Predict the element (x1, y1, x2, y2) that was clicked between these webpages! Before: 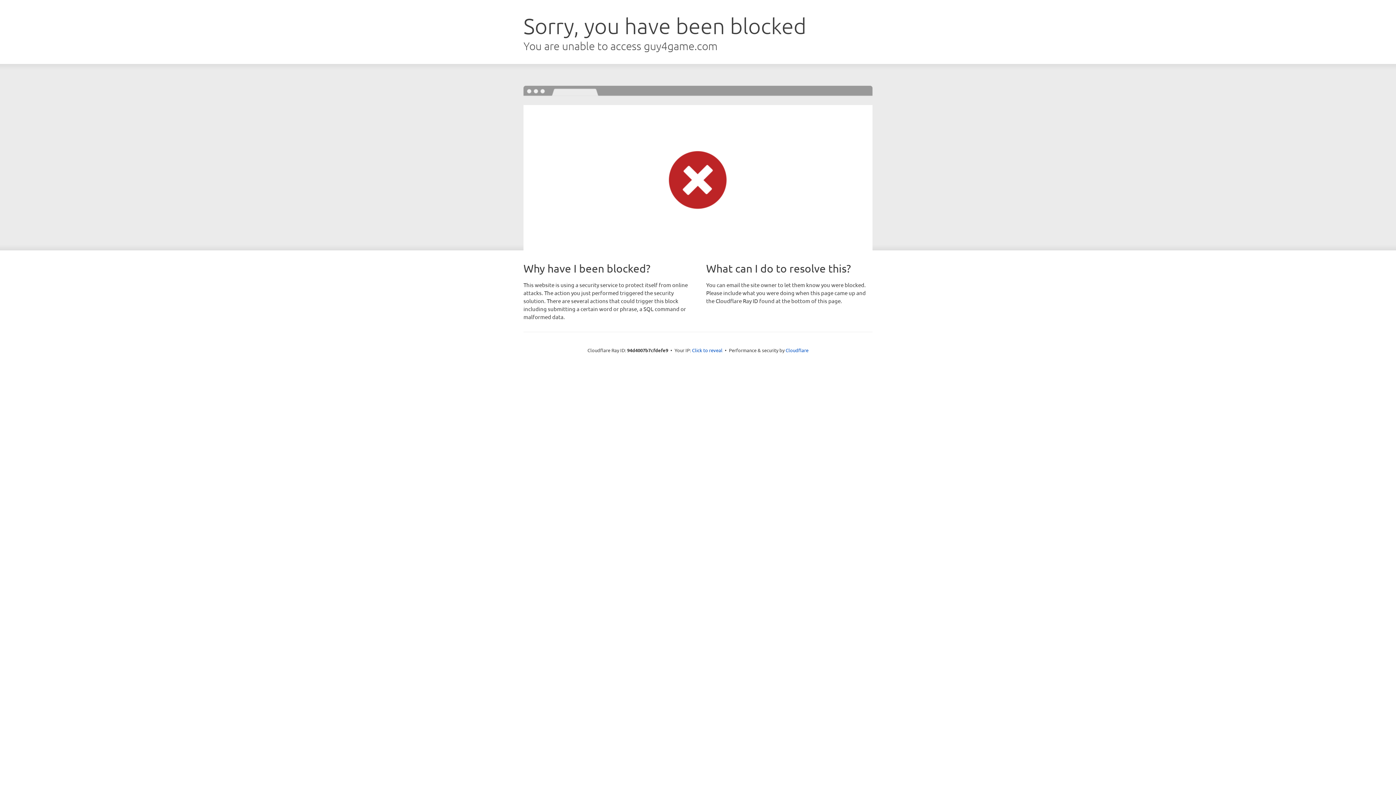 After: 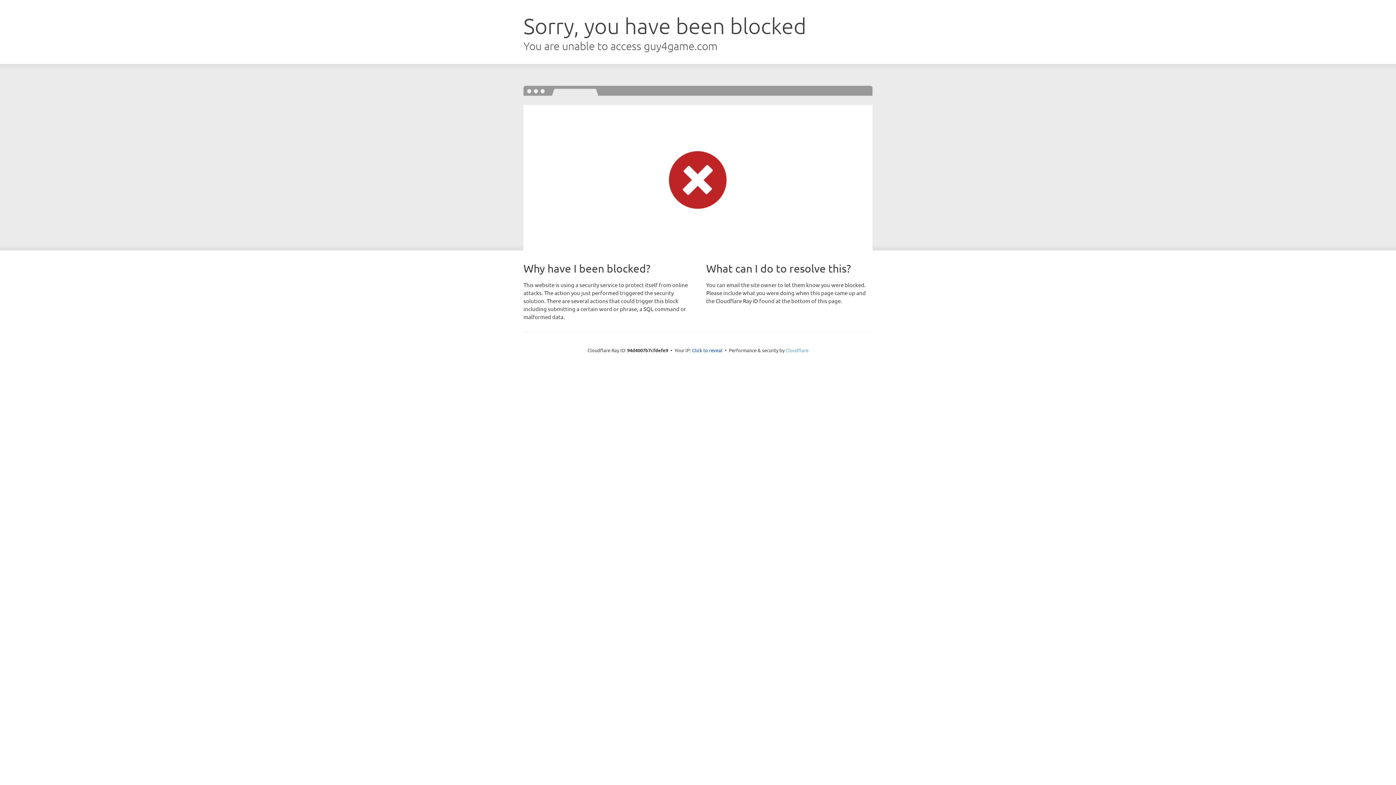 Action: bbox: (785, 347, 808, 353) label: Cloudflare